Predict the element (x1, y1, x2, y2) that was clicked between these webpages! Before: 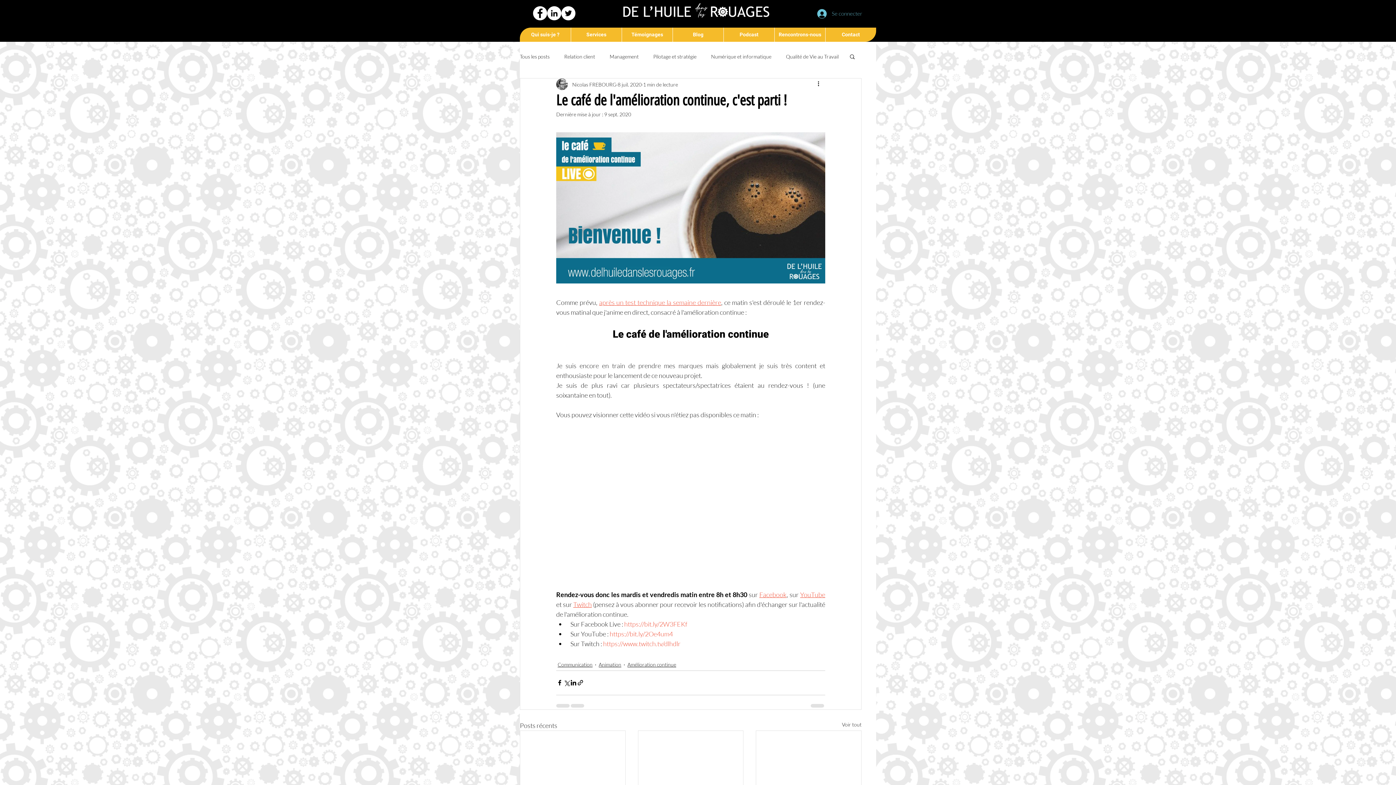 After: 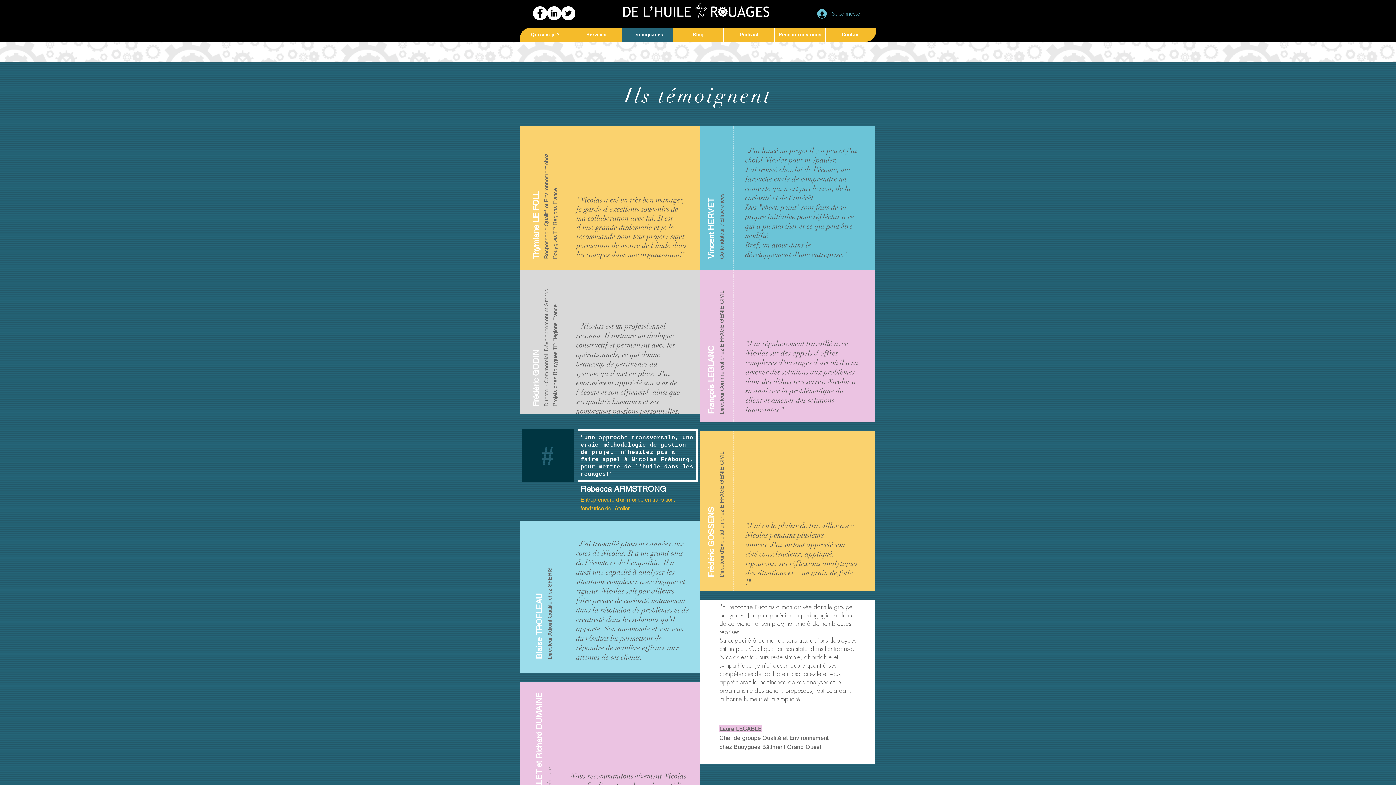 Action: label: Témoignages bbox: (621, 27, 672, 41)